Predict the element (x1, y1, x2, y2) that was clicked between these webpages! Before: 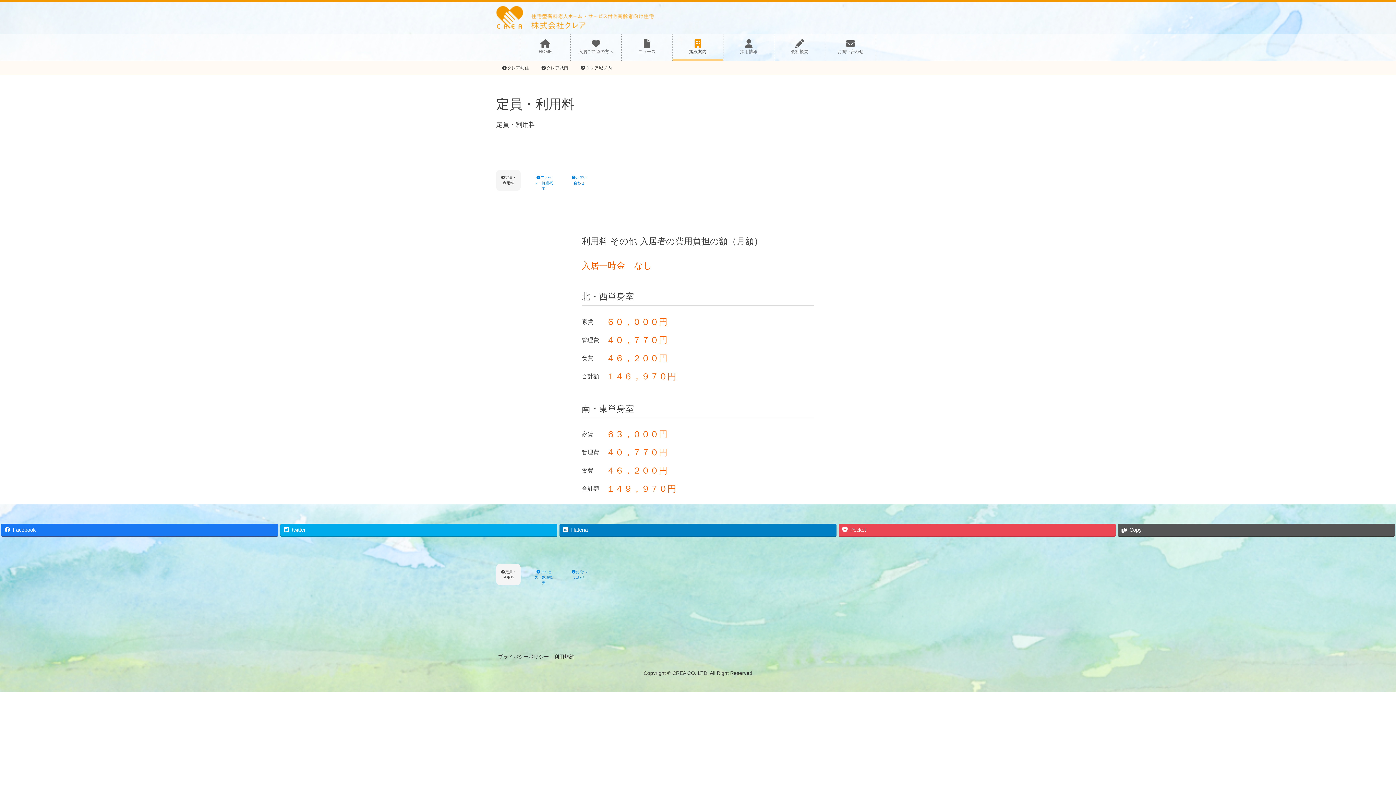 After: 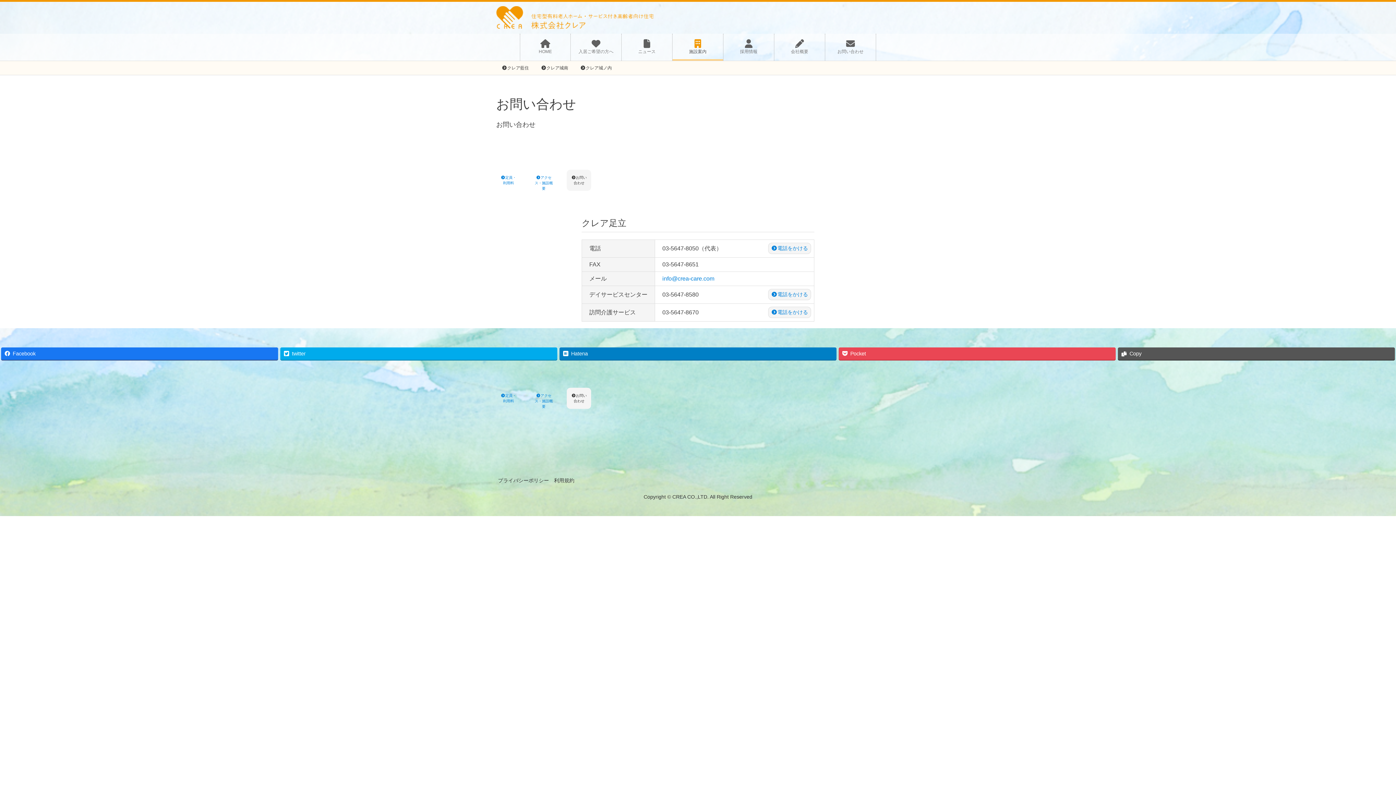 Action: label: お問い合わせ bbox: (567, 564, 591, 585)